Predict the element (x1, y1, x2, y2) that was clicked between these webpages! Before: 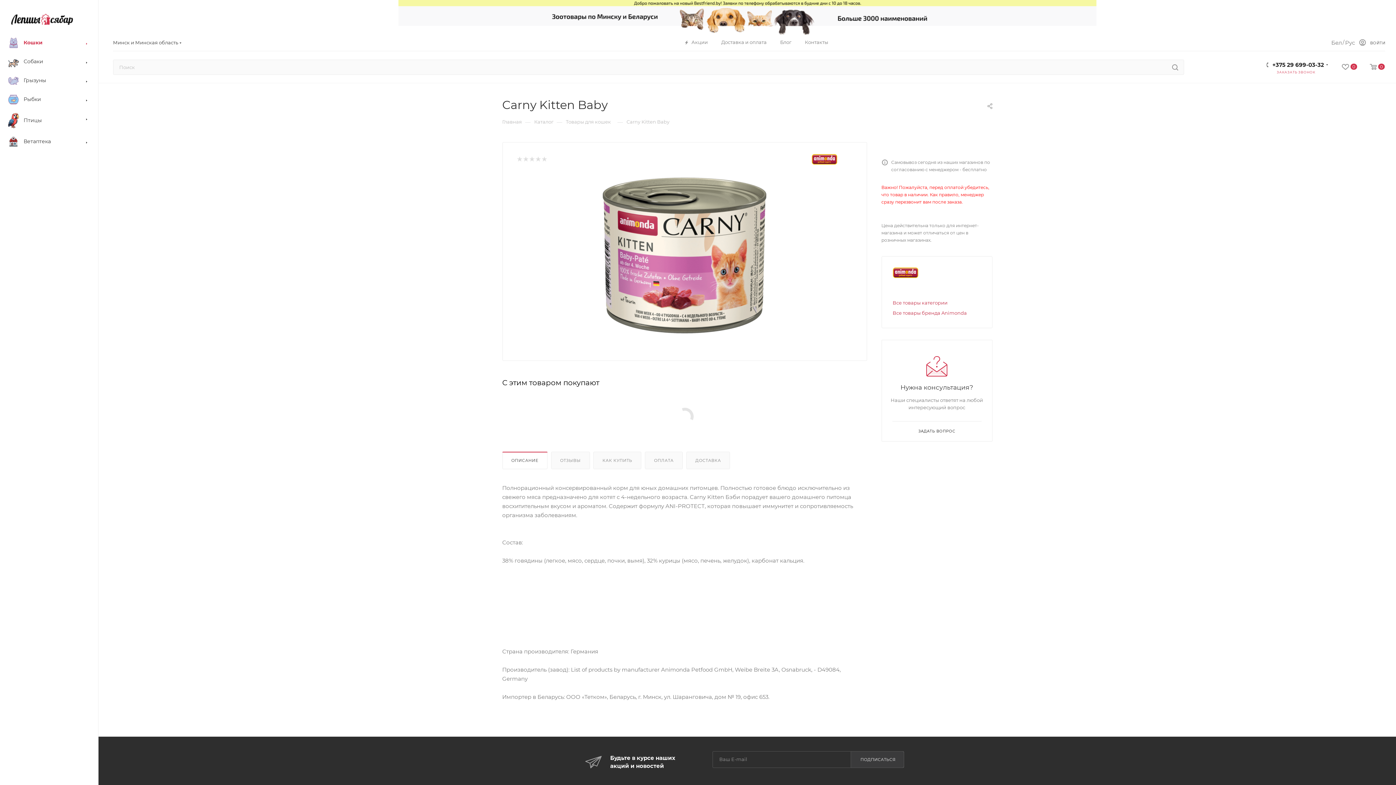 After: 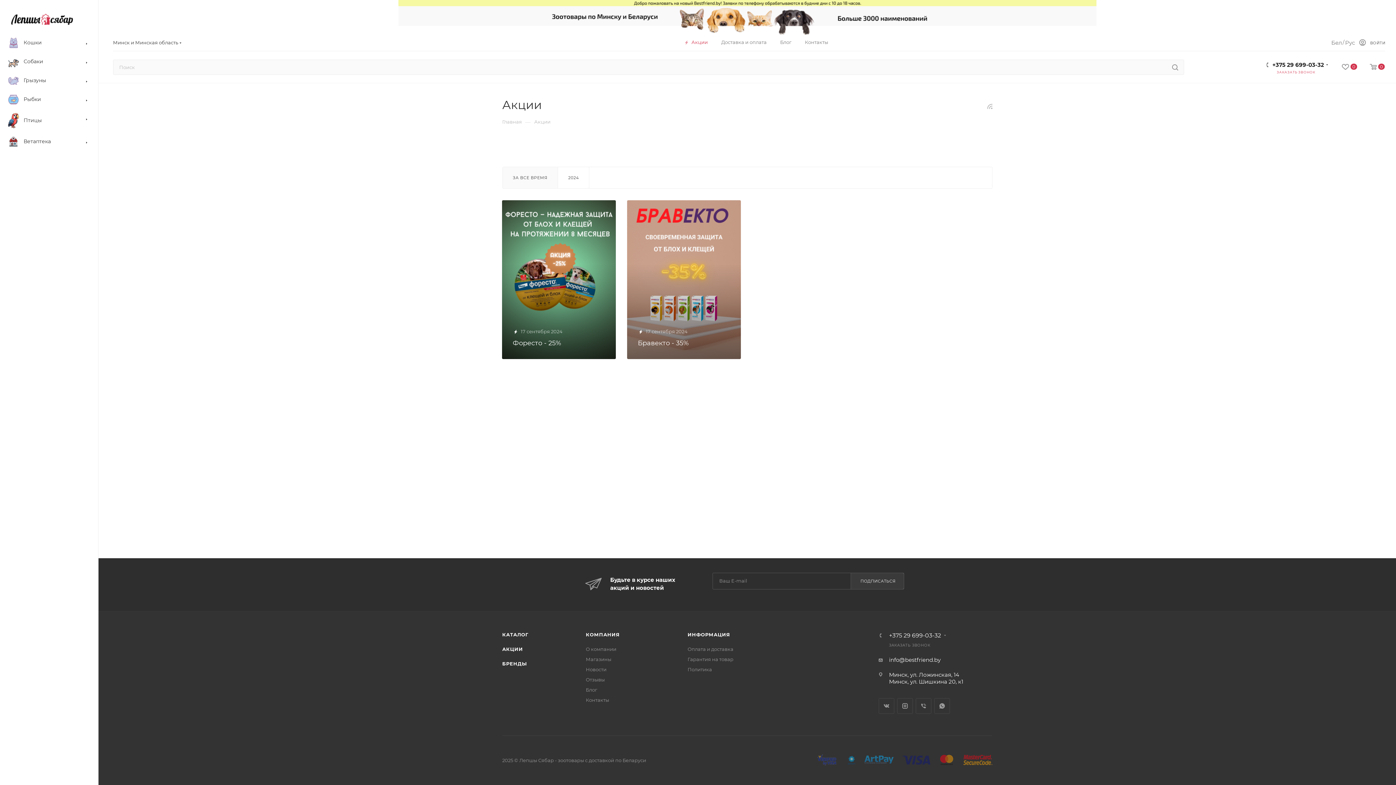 Action: bbox: (685, 38, 708, 45) label:  Акции